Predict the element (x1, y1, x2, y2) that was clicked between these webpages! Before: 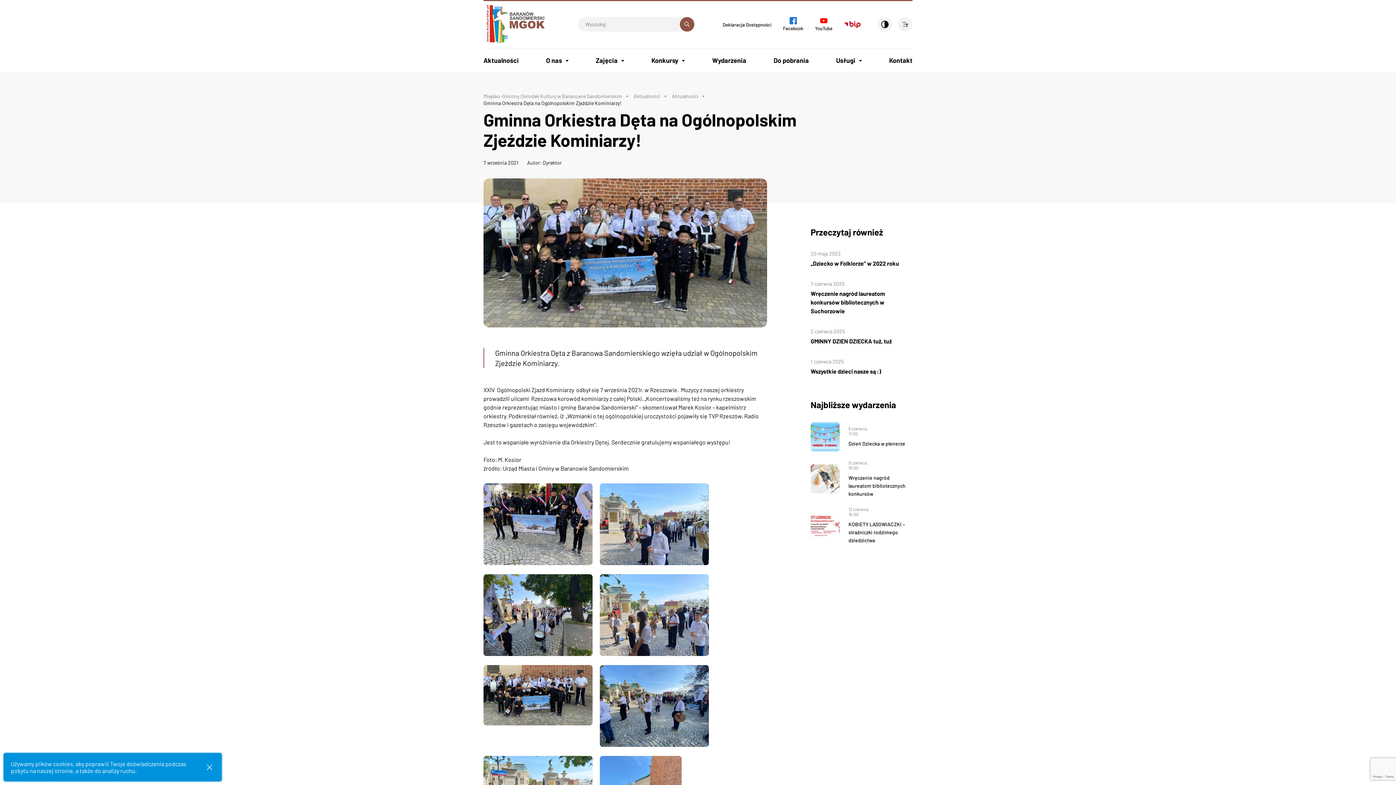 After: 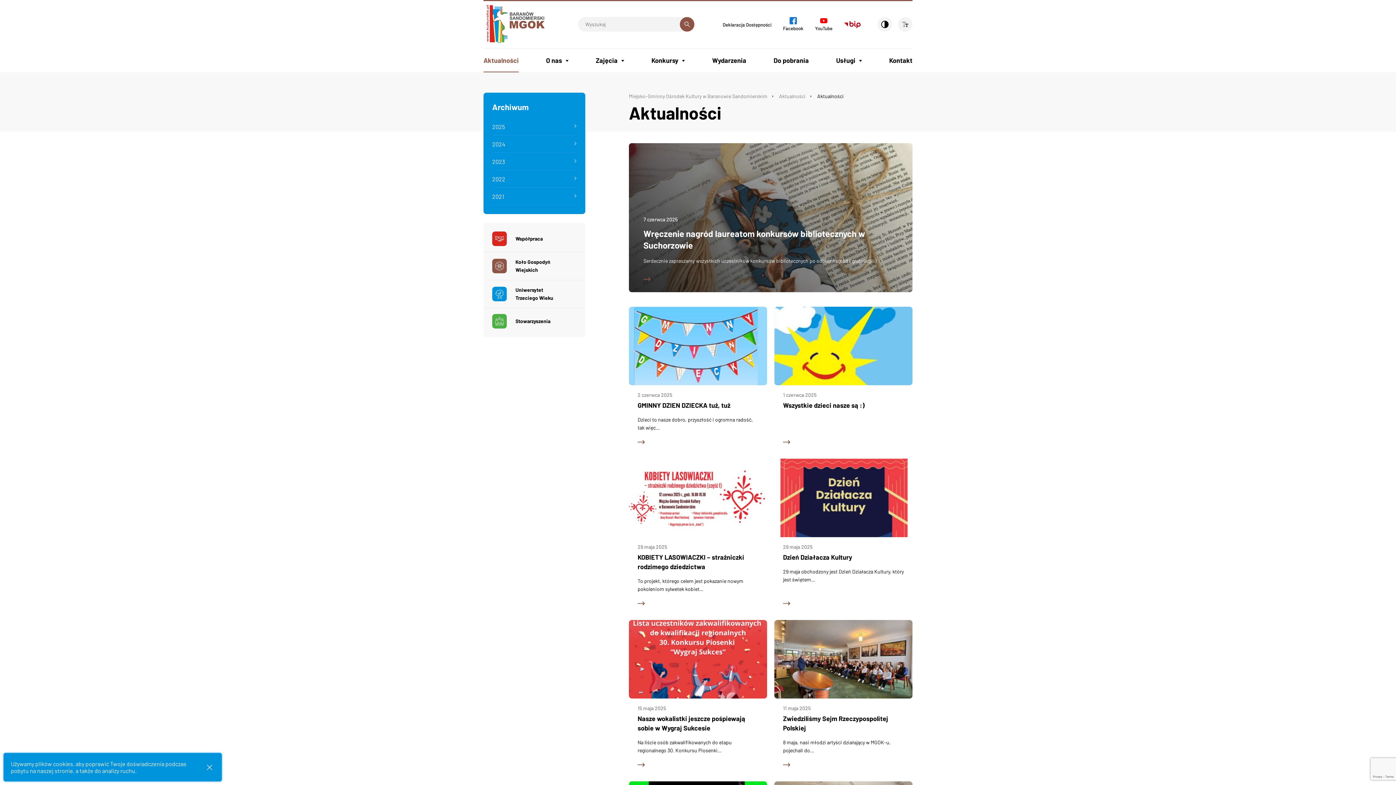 Action: bbox: (672, 93, 698, 99) label: Aktualności